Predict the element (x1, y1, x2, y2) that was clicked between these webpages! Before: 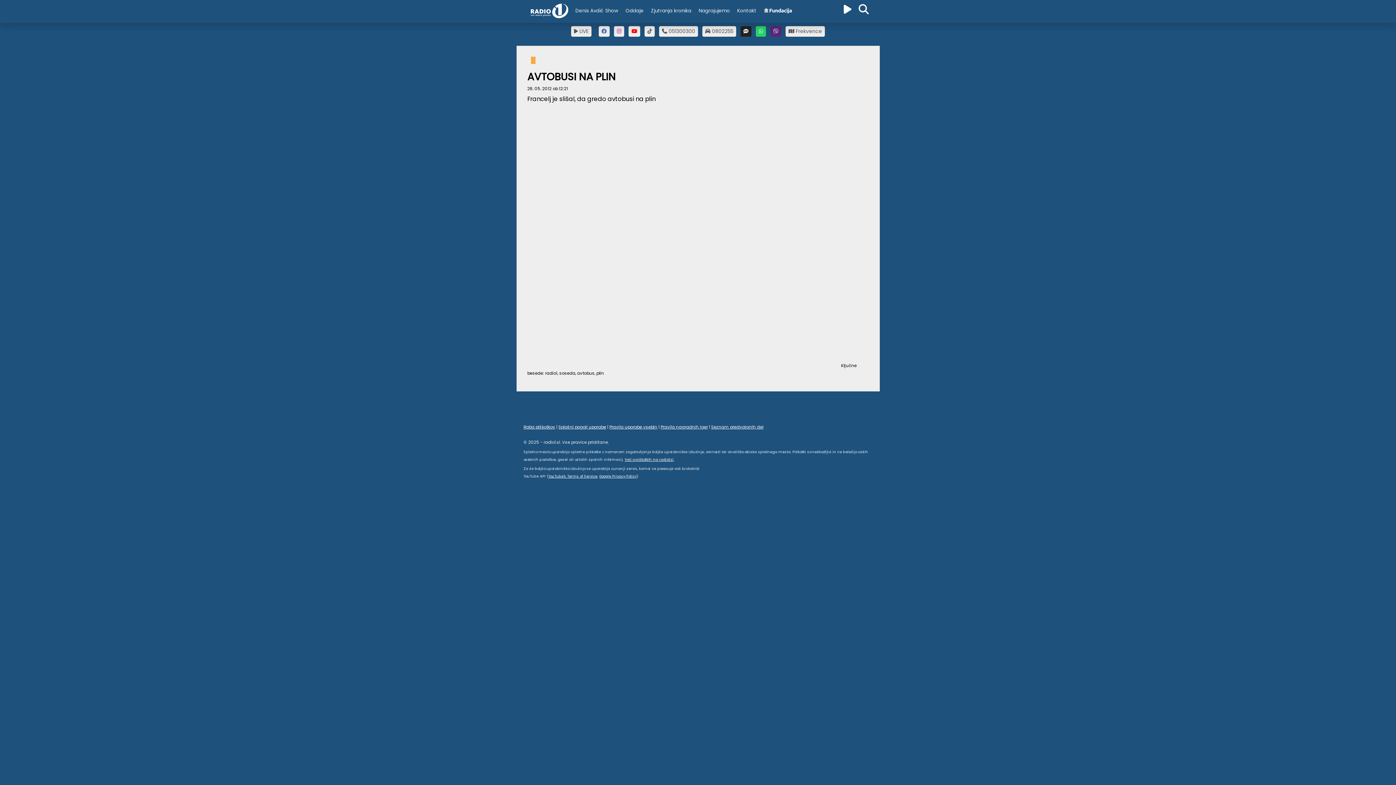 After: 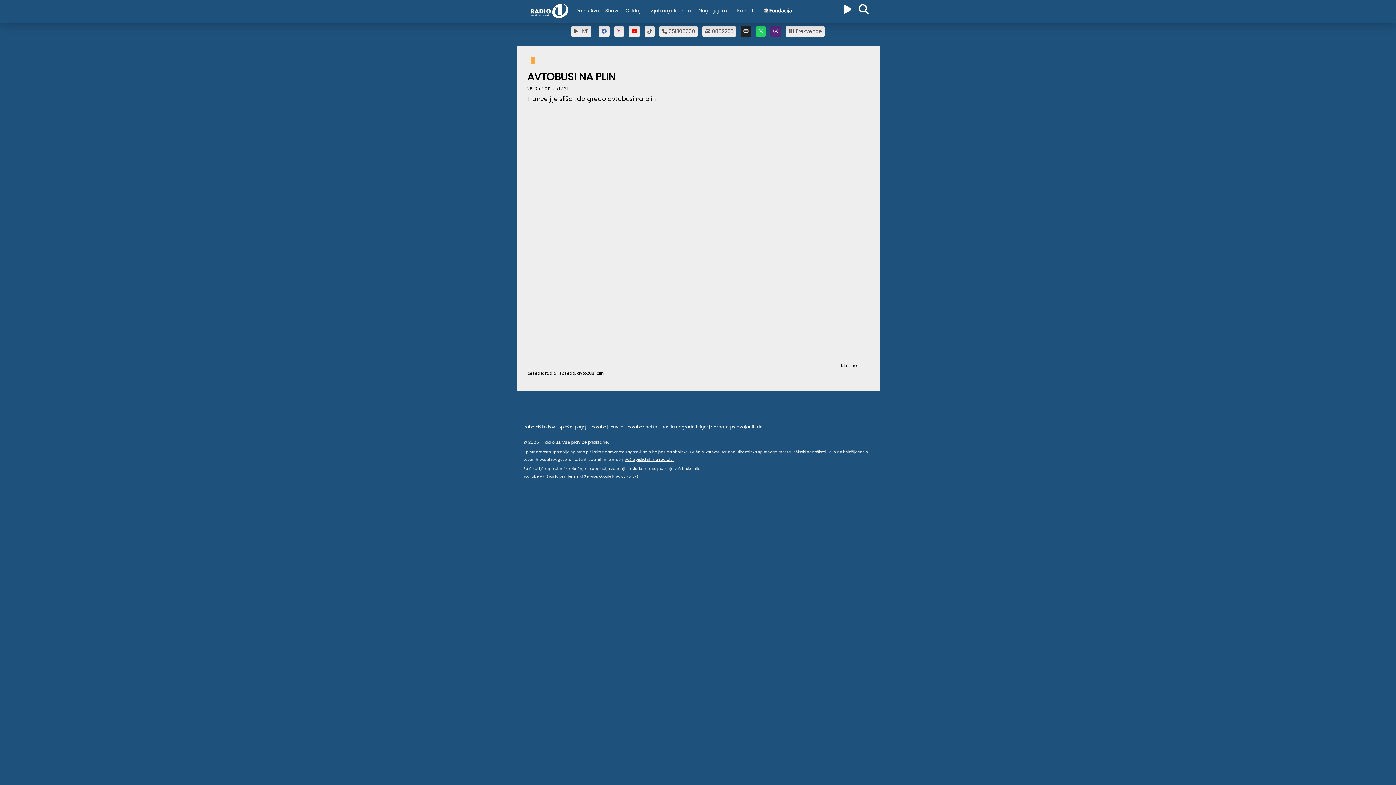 Action: bbox: (843, 2, 851, 16)